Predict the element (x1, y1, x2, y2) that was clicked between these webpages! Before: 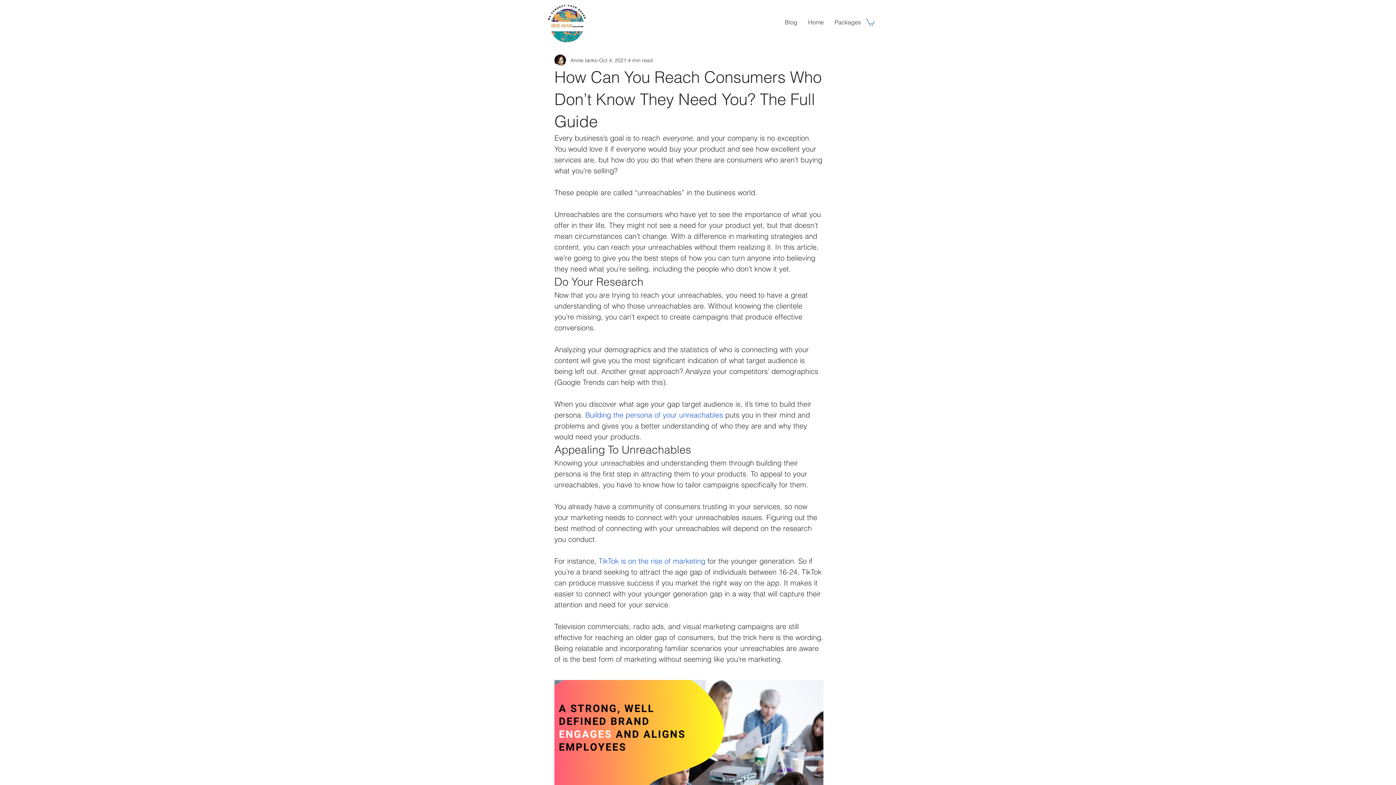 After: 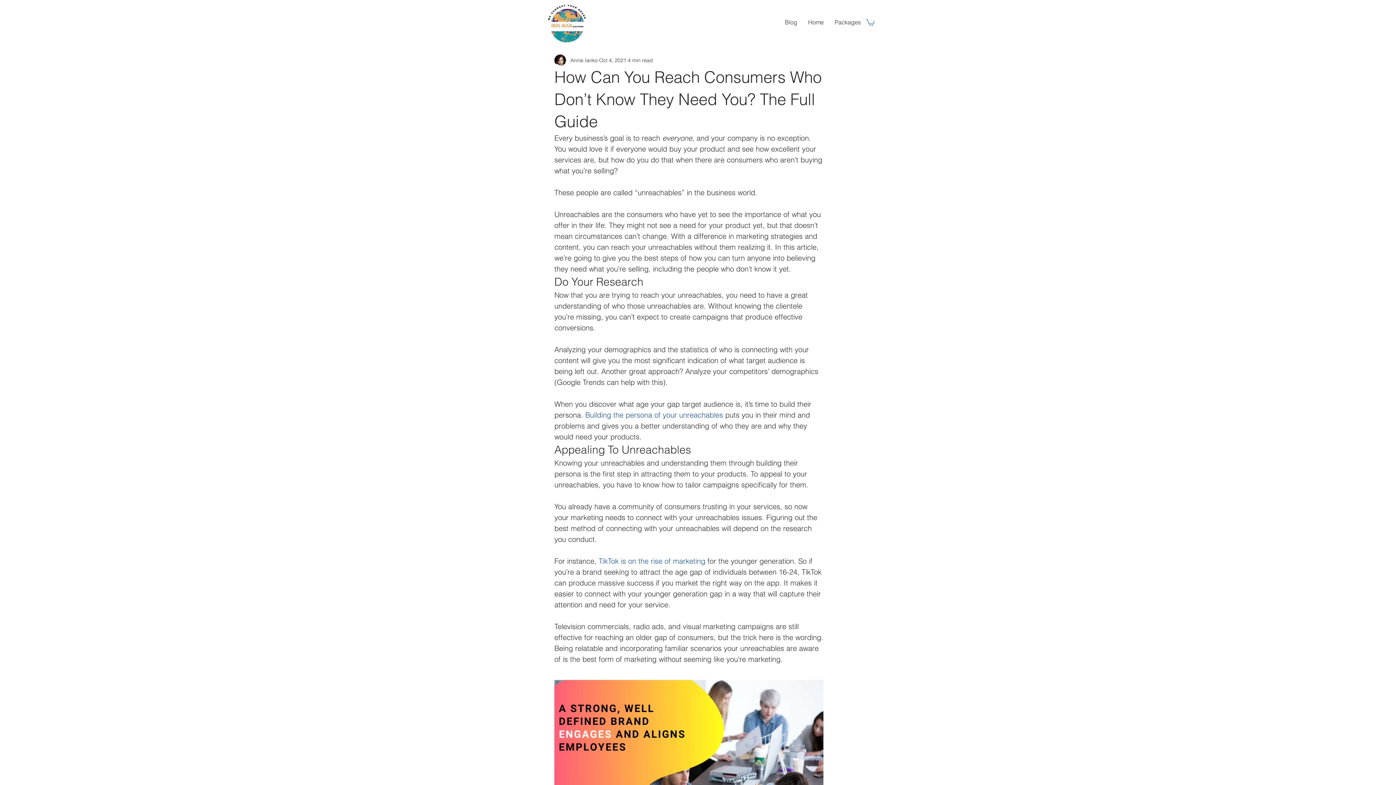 Action: bbox: (866, 18, 874, 25)